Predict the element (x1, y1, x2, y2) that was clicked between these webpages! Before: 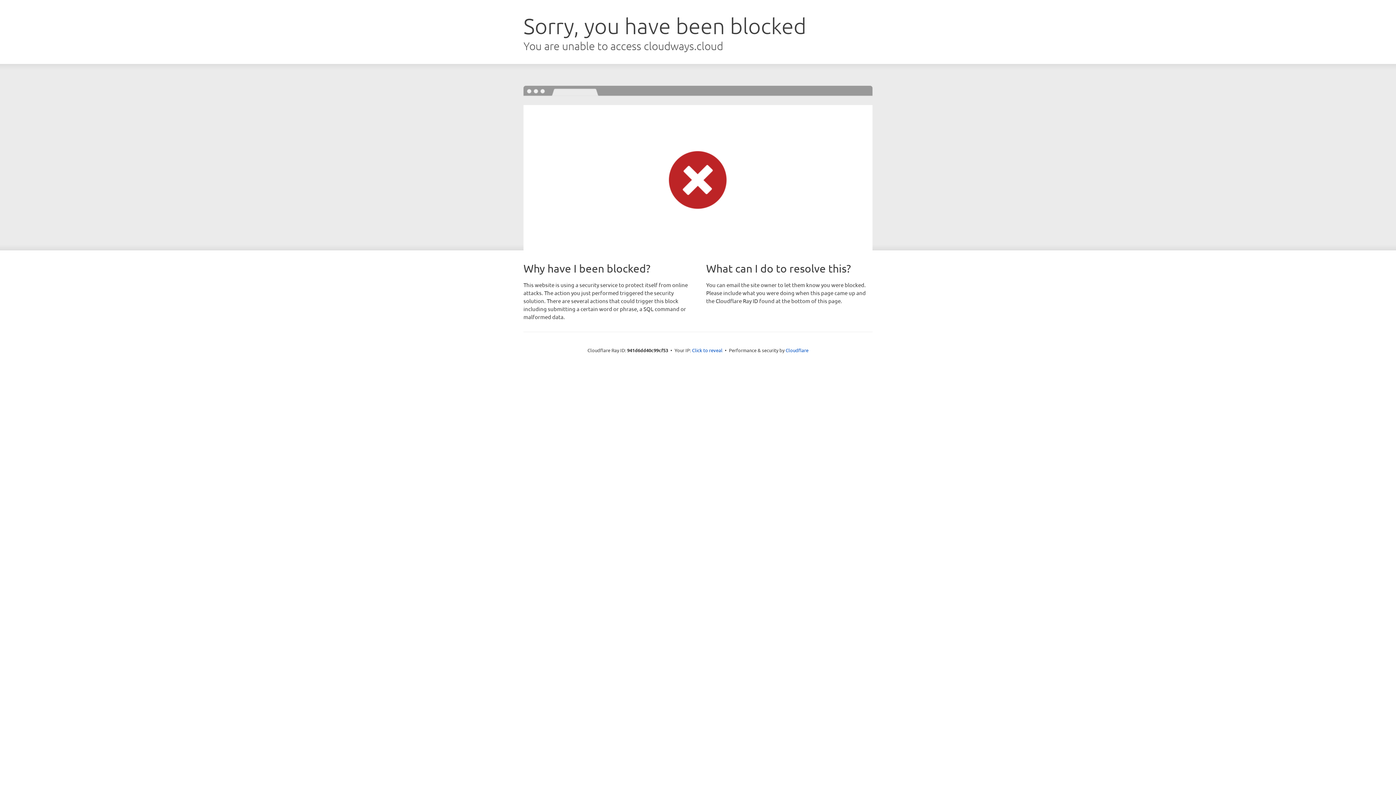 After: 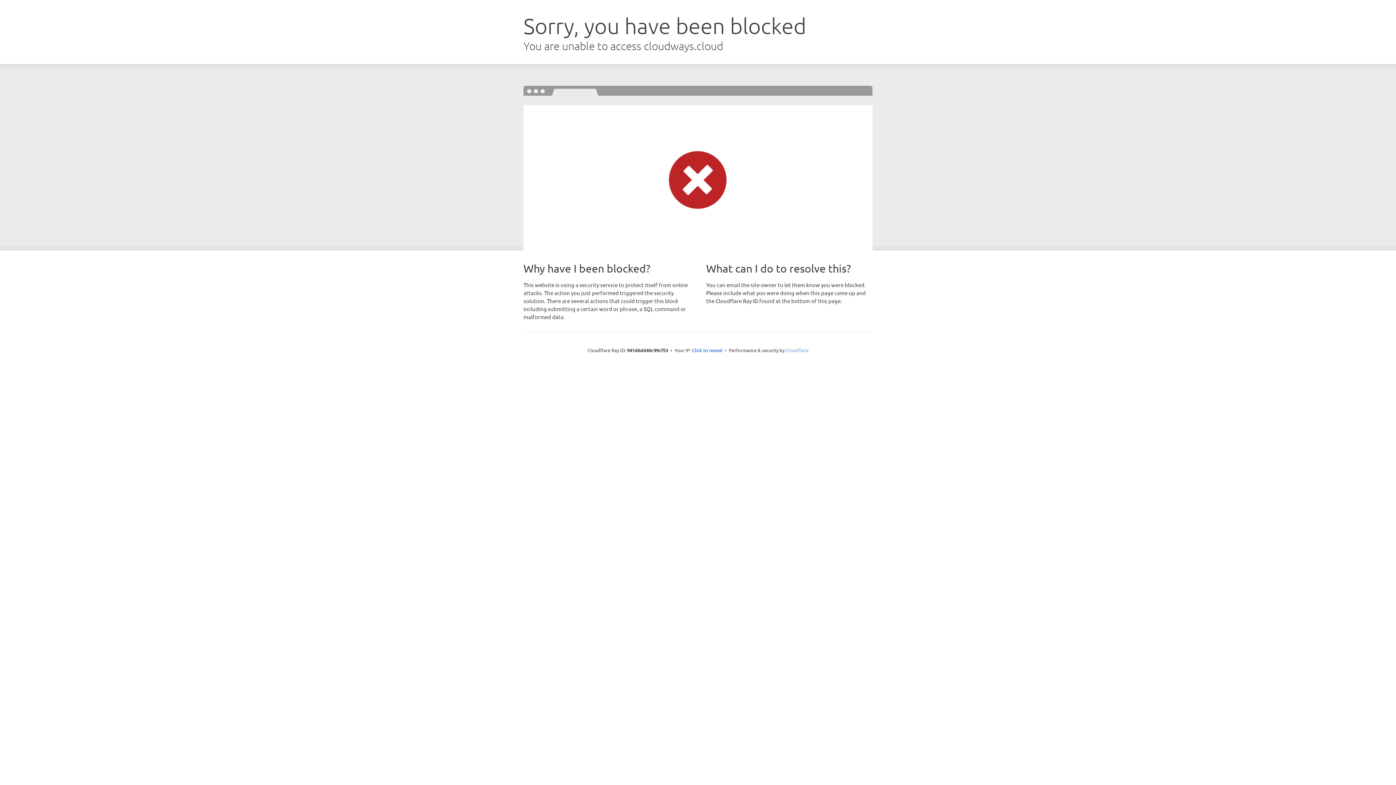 Action: label: Cloudflare bbox: (785, 347, 808, 353)